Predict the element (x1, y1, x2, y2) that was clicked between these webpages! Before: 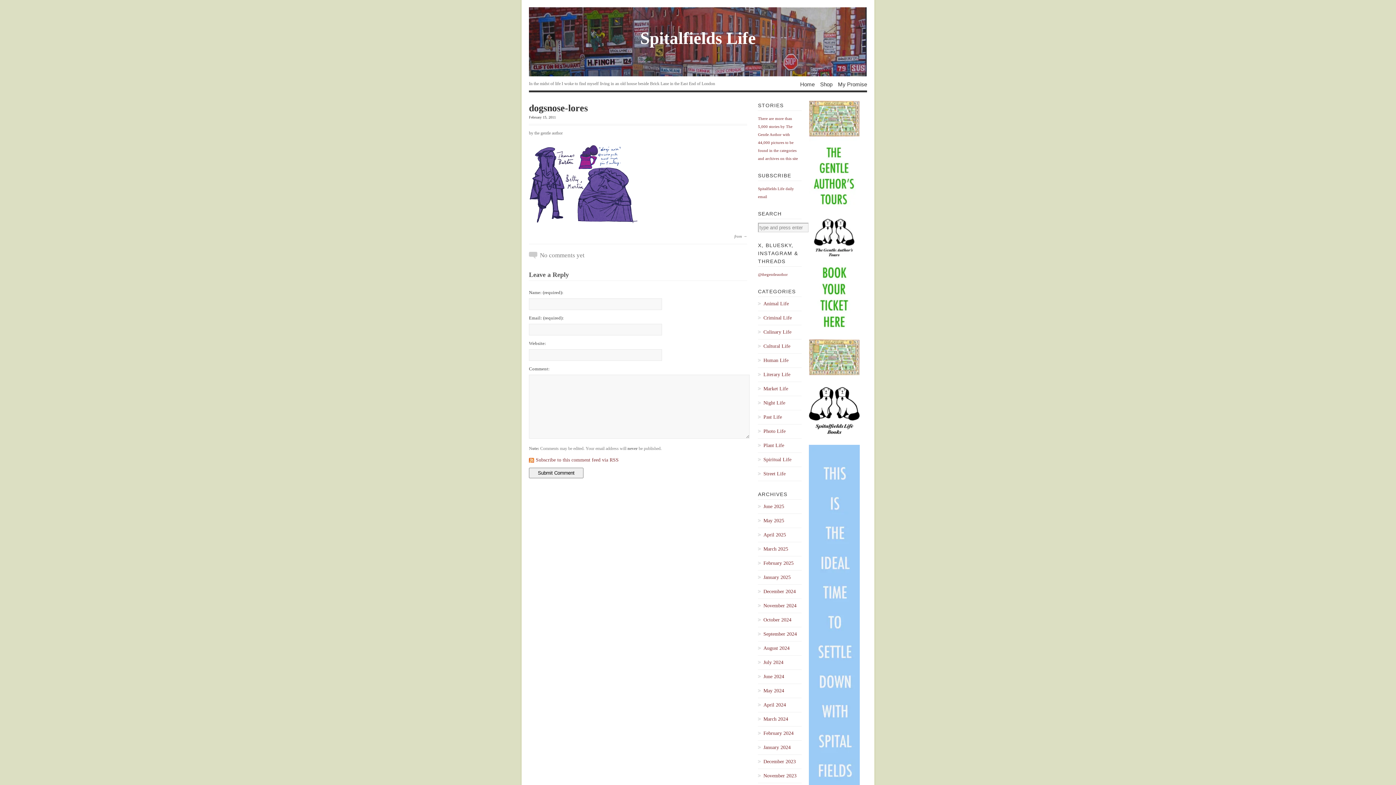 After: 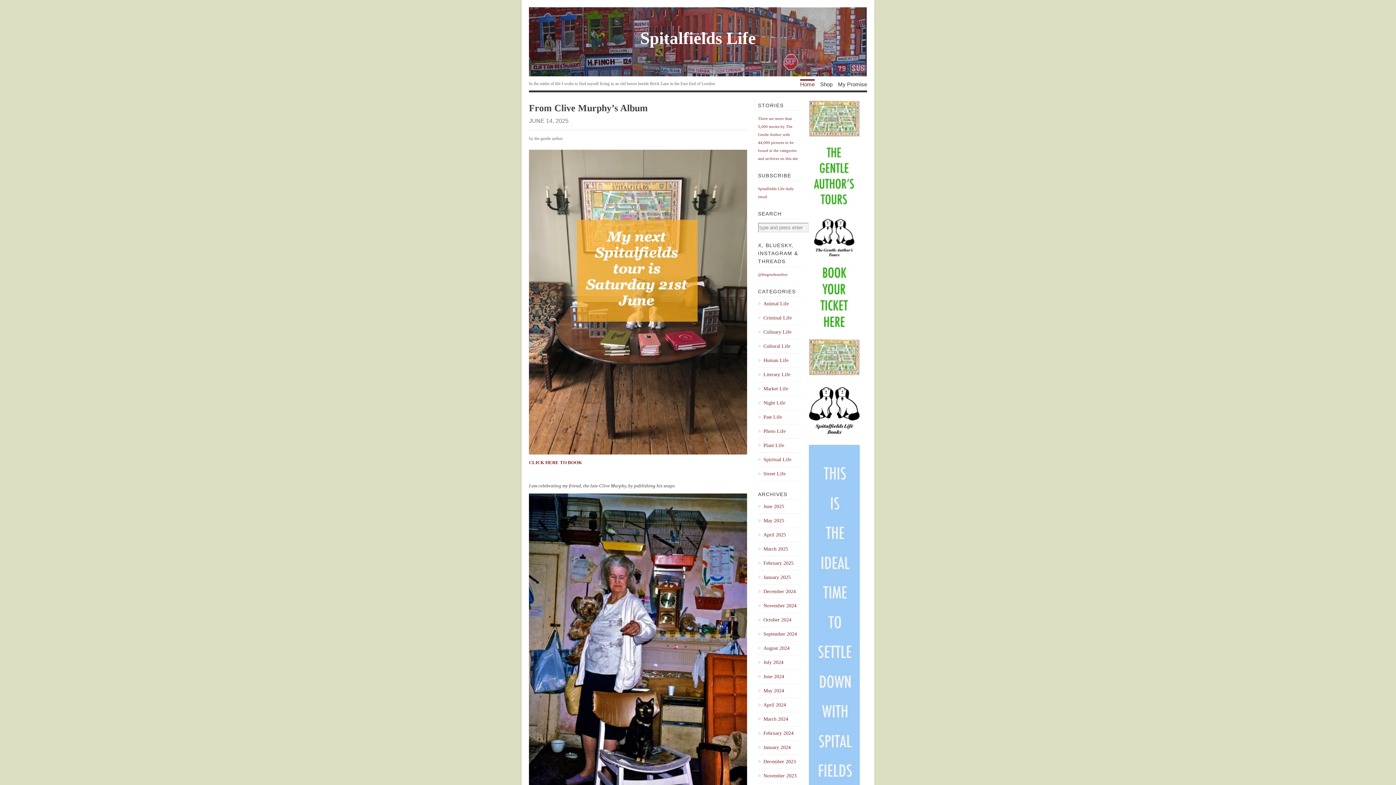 Action: bbox: (640, 28, 756, 47) label: Spitalfields Life